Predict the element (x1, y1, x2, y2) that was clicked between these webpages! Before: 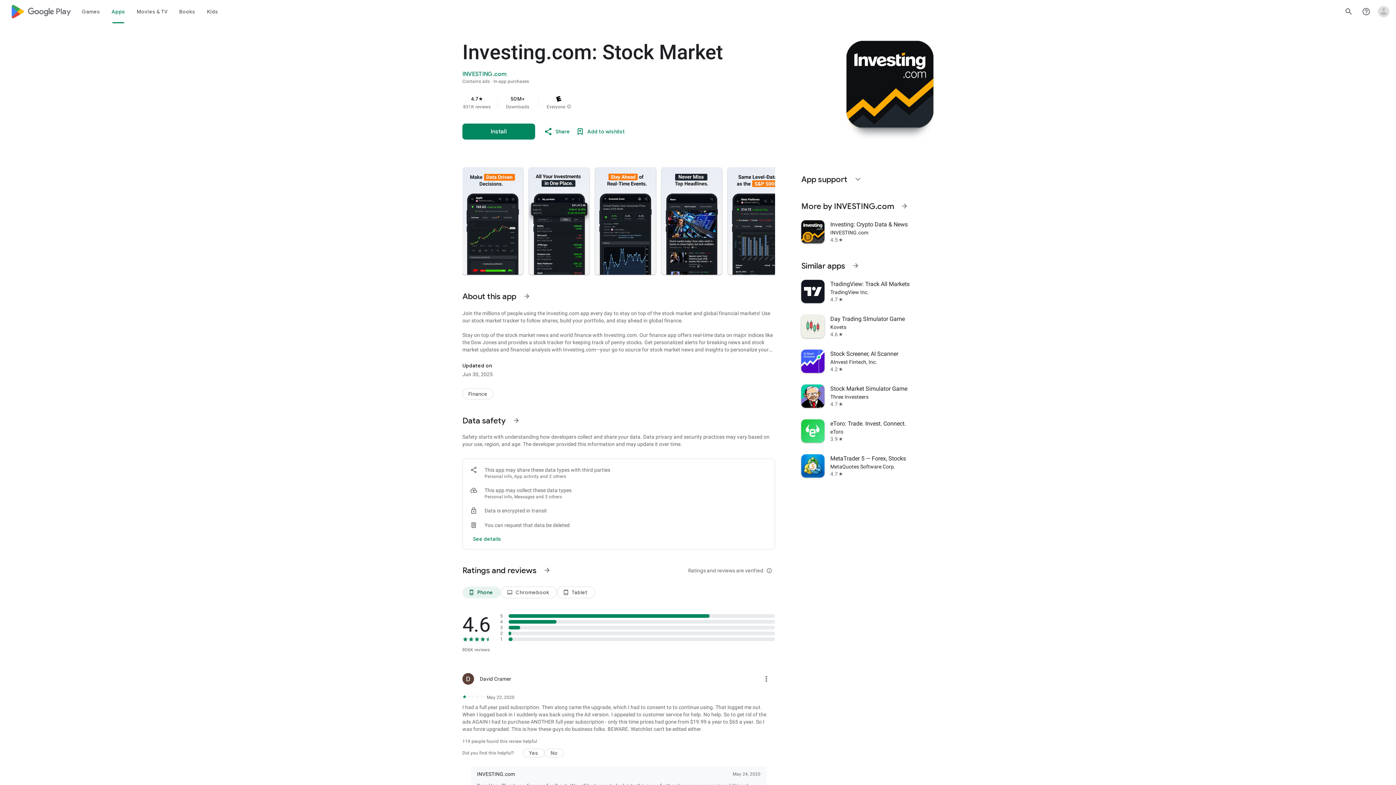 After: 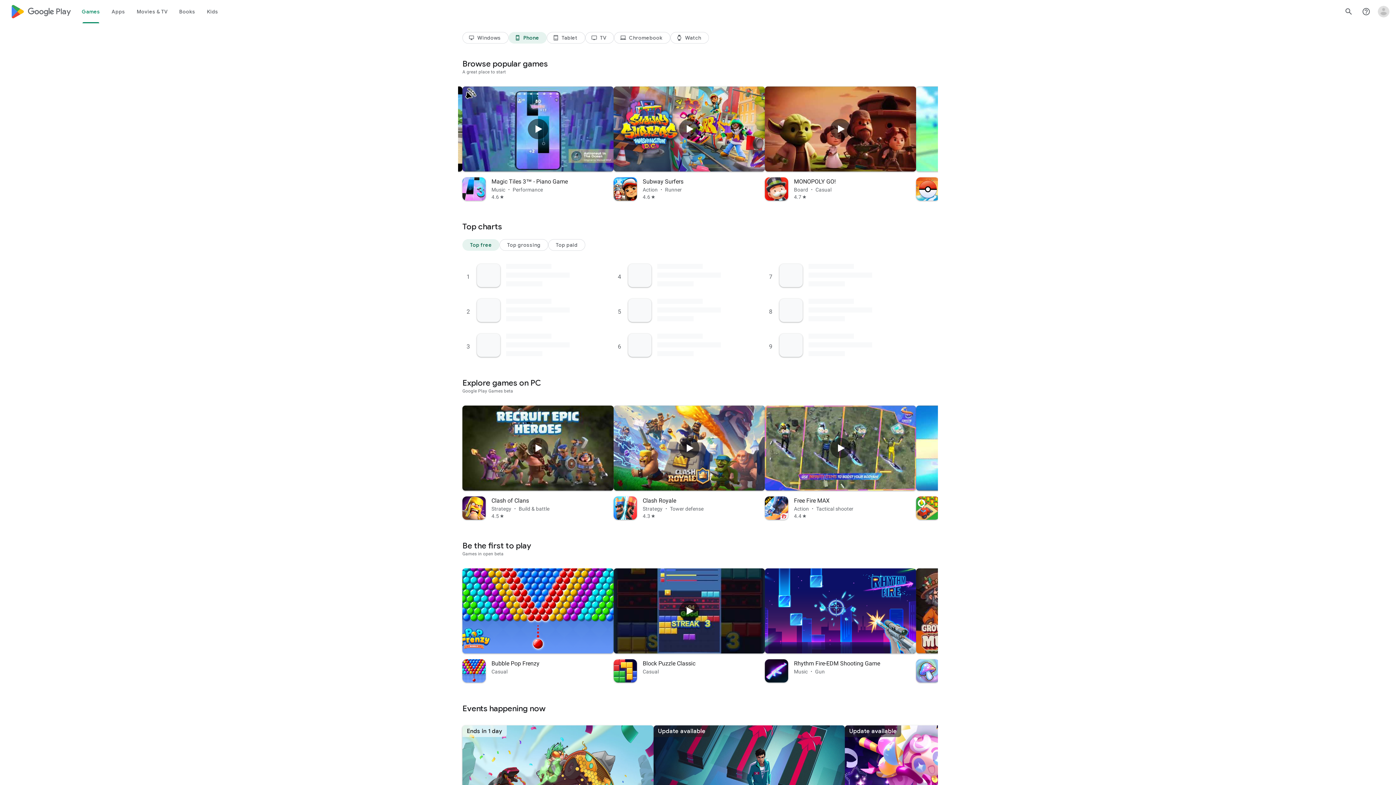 Action: bbox: (76, 0, 105, 23) label: Games